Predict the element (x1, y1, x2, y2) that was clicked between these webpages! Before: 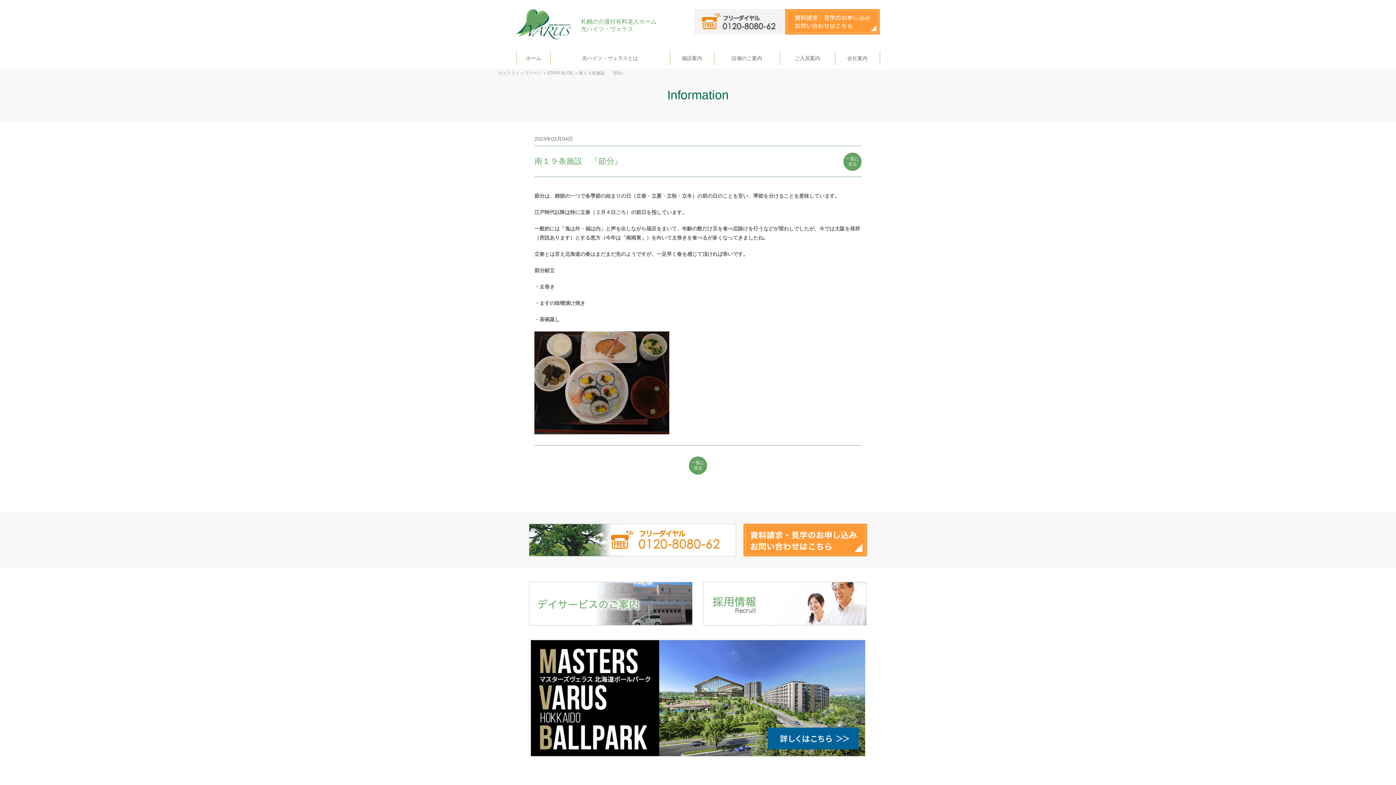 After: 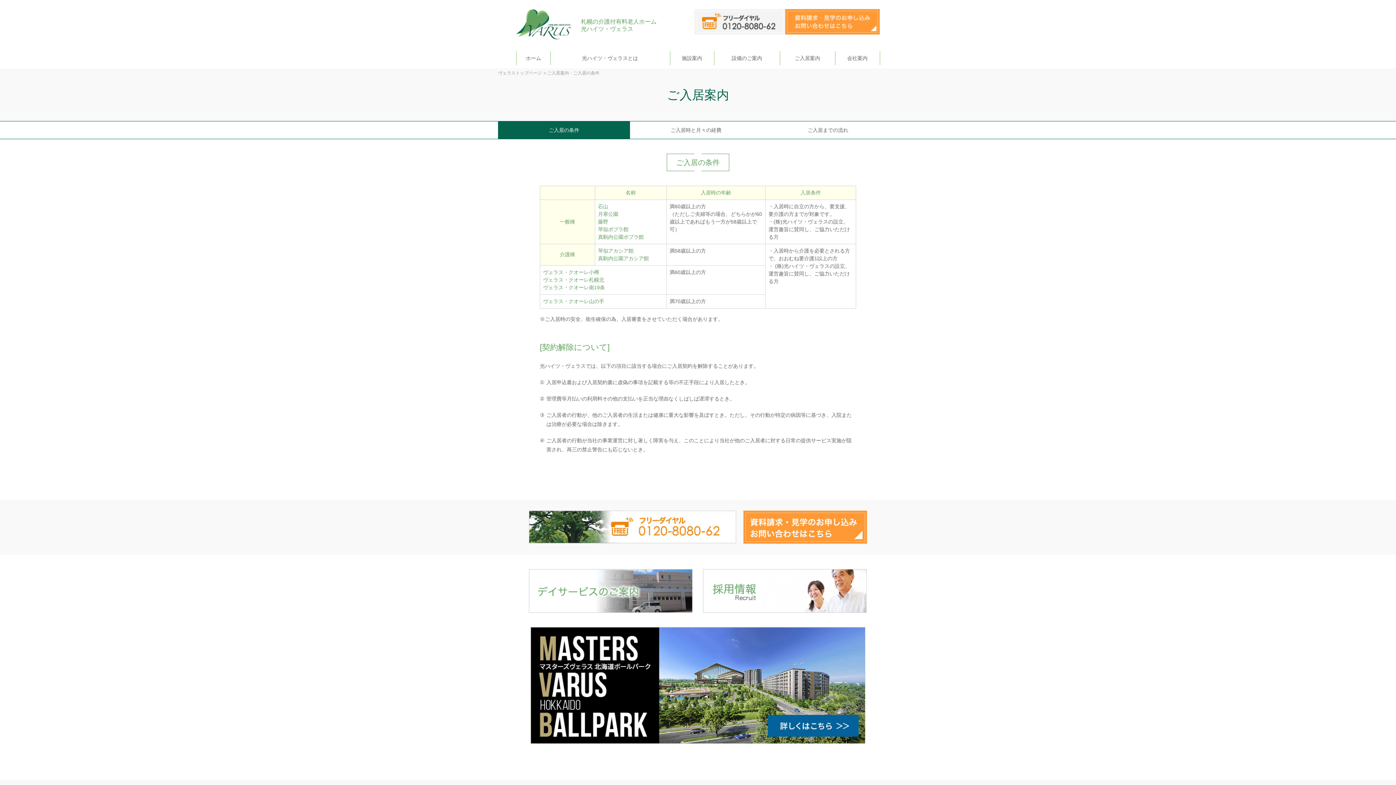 Action: bbox: (780, 51, 835, 65) label: ご入居案内